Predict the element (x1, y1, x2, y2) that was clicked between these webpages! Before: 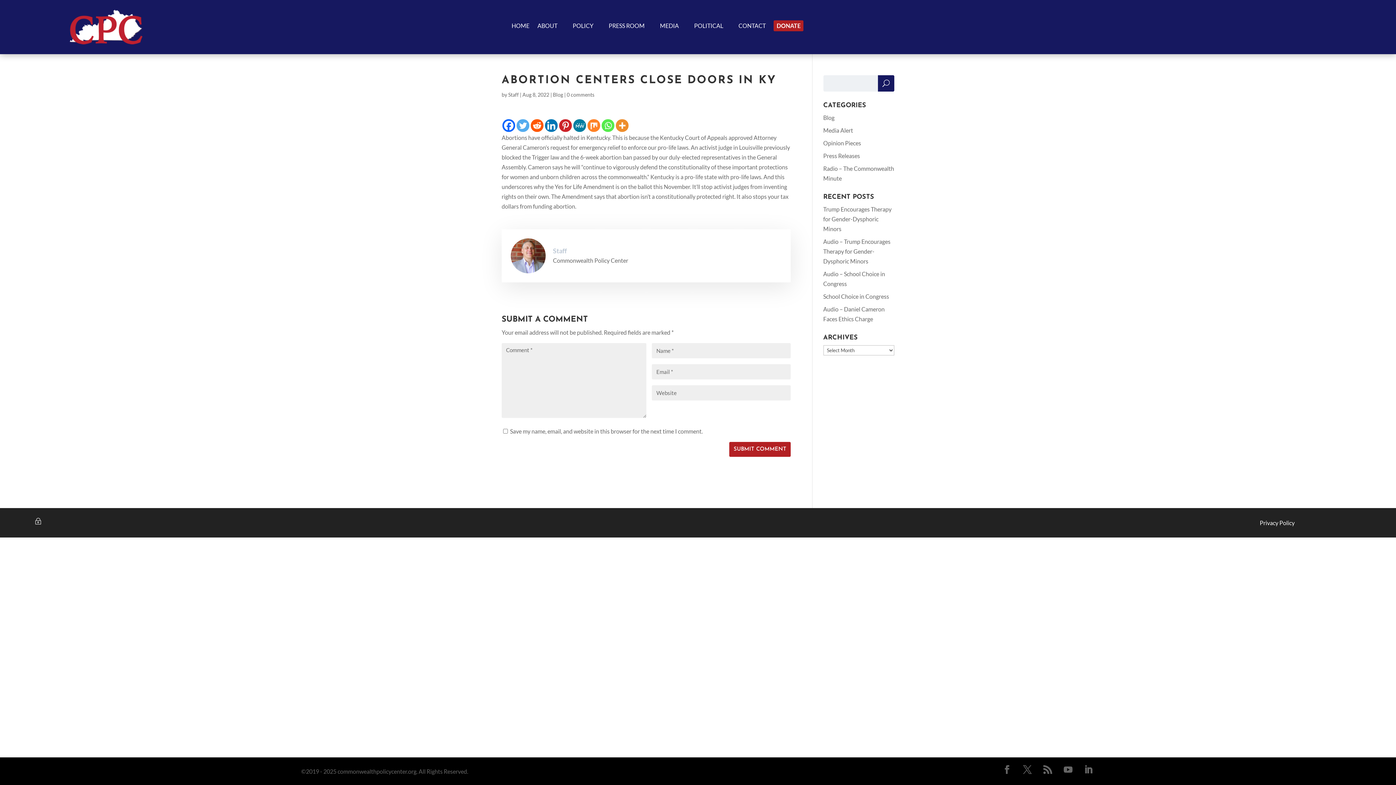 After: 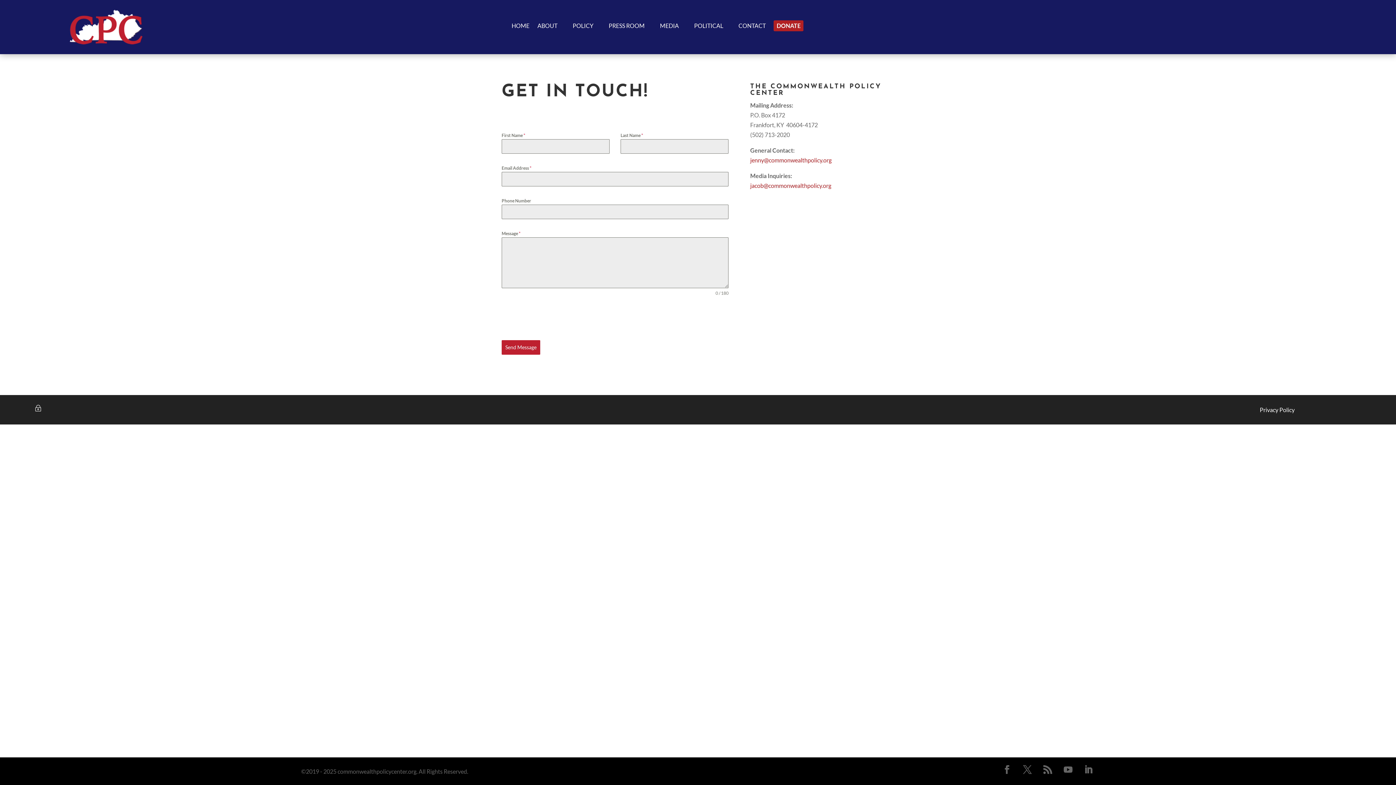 Action: label: CONTACT bbox: (738, 23, 765, 31)